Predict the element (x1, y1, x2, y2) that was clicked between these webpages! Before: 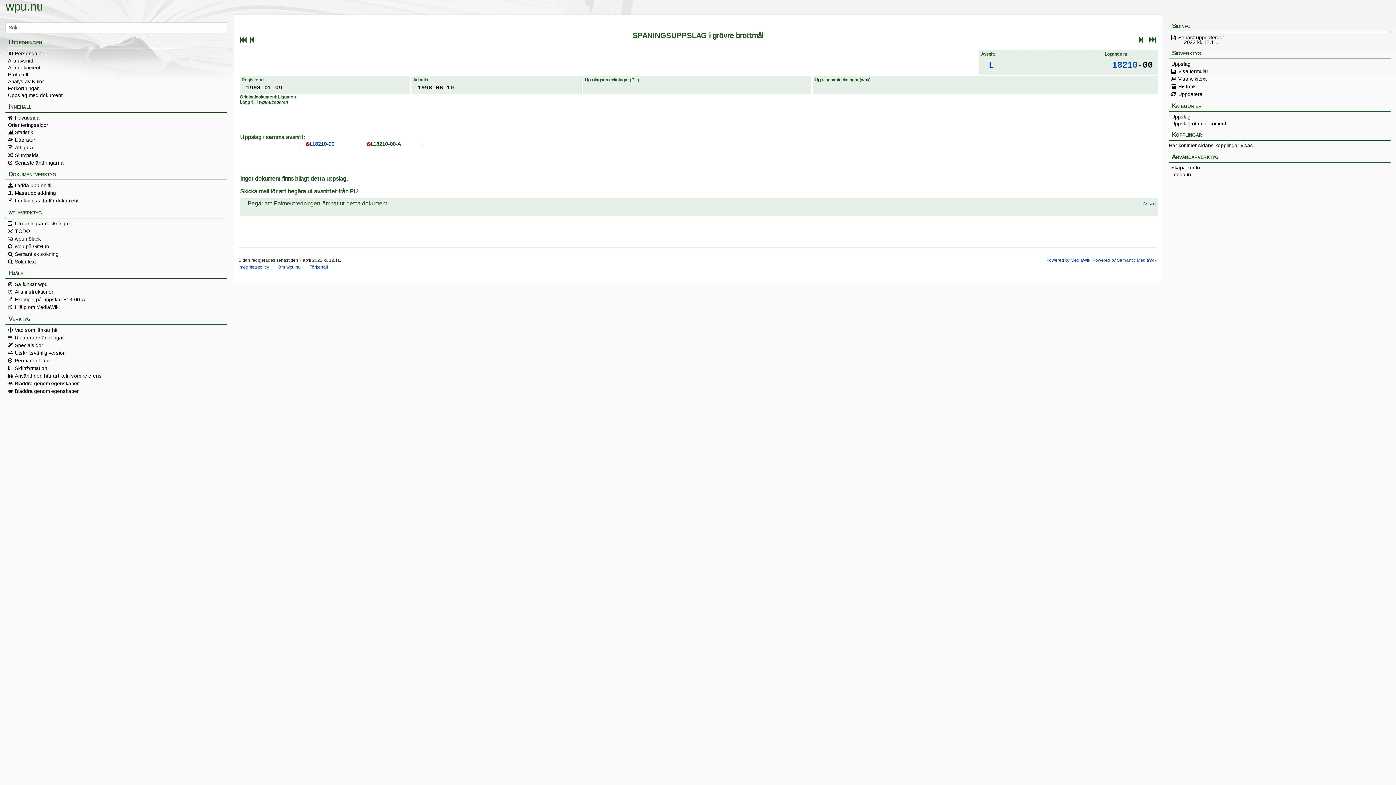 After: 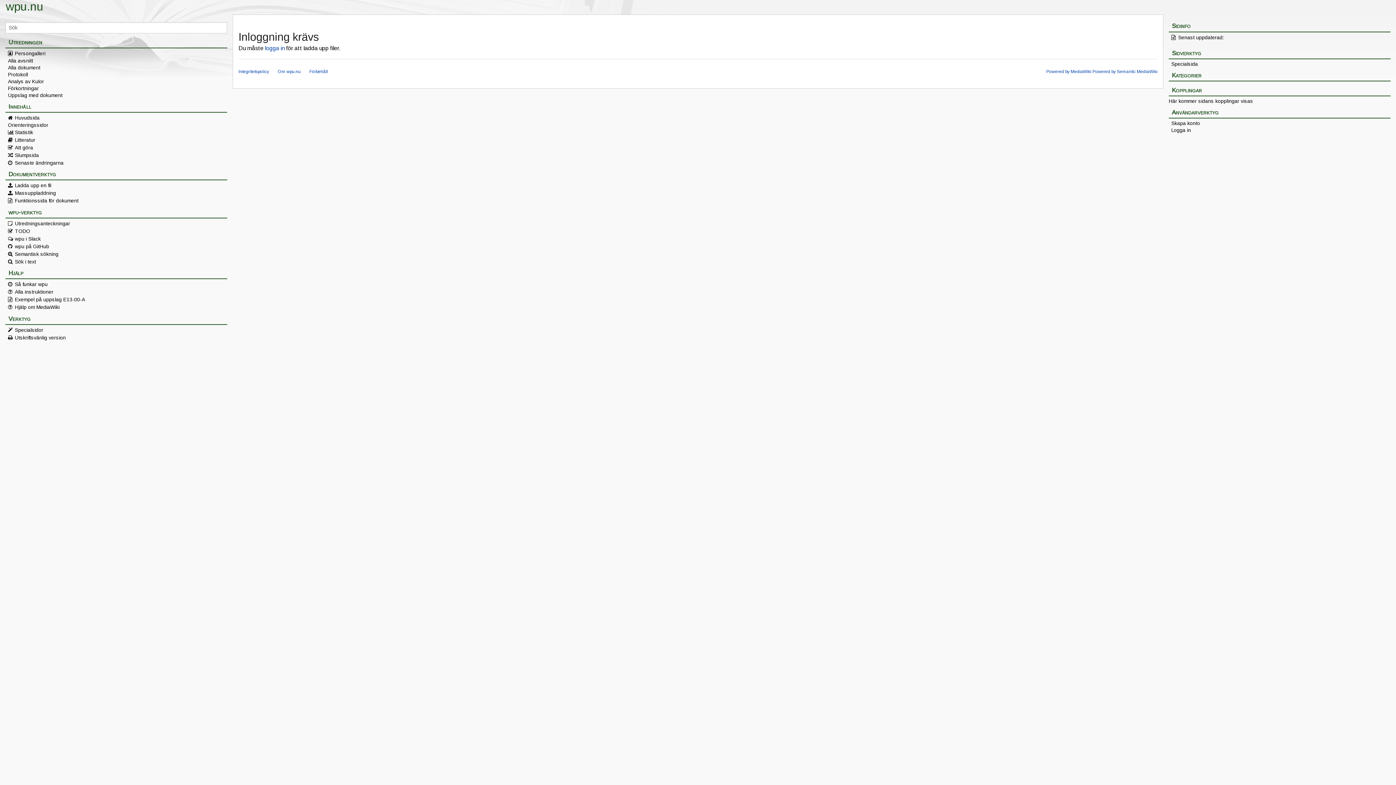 Action: label: Massuppladdning bbox: (5, 190, 227, 195)